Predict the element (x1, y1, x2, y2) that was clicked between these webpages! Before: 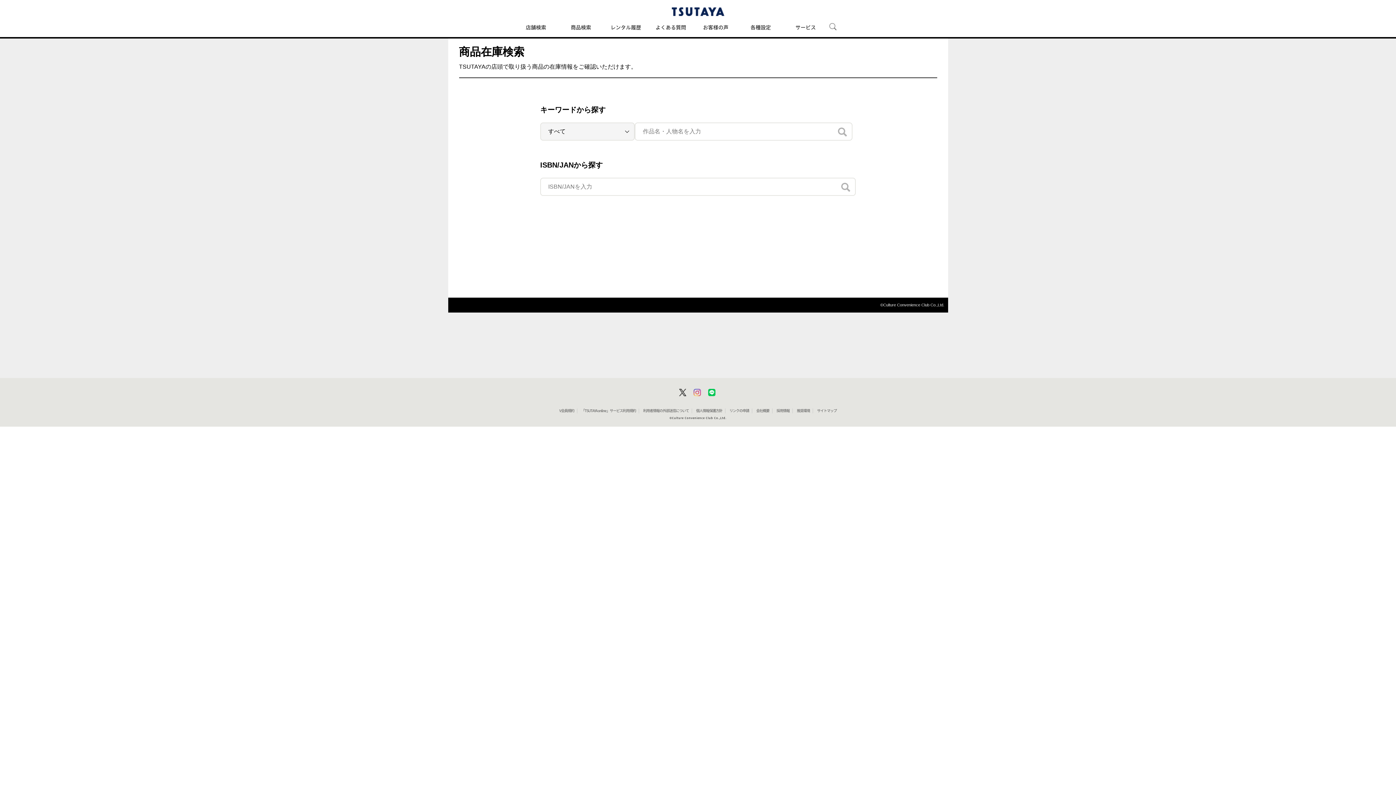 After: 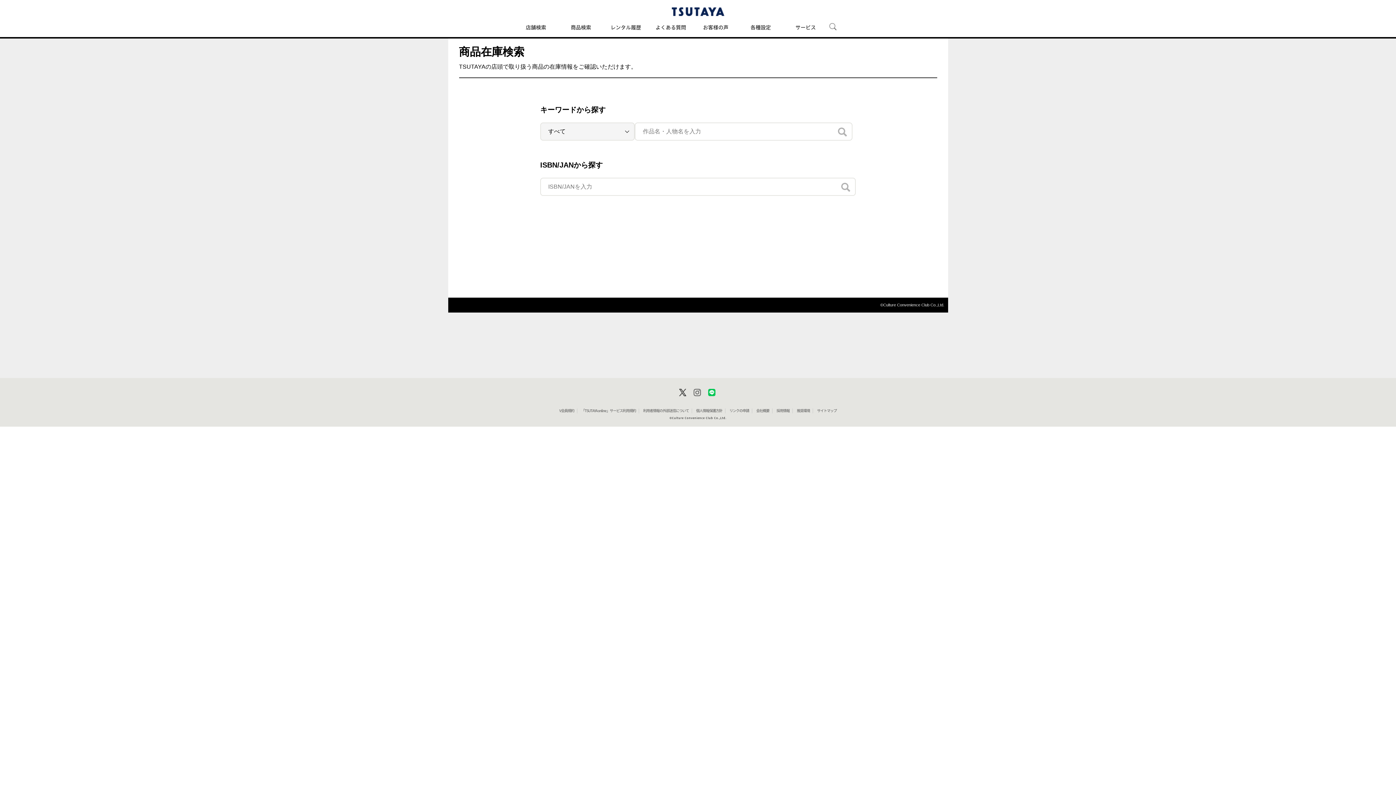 Action: bbox: (693, 393, 701, 396)